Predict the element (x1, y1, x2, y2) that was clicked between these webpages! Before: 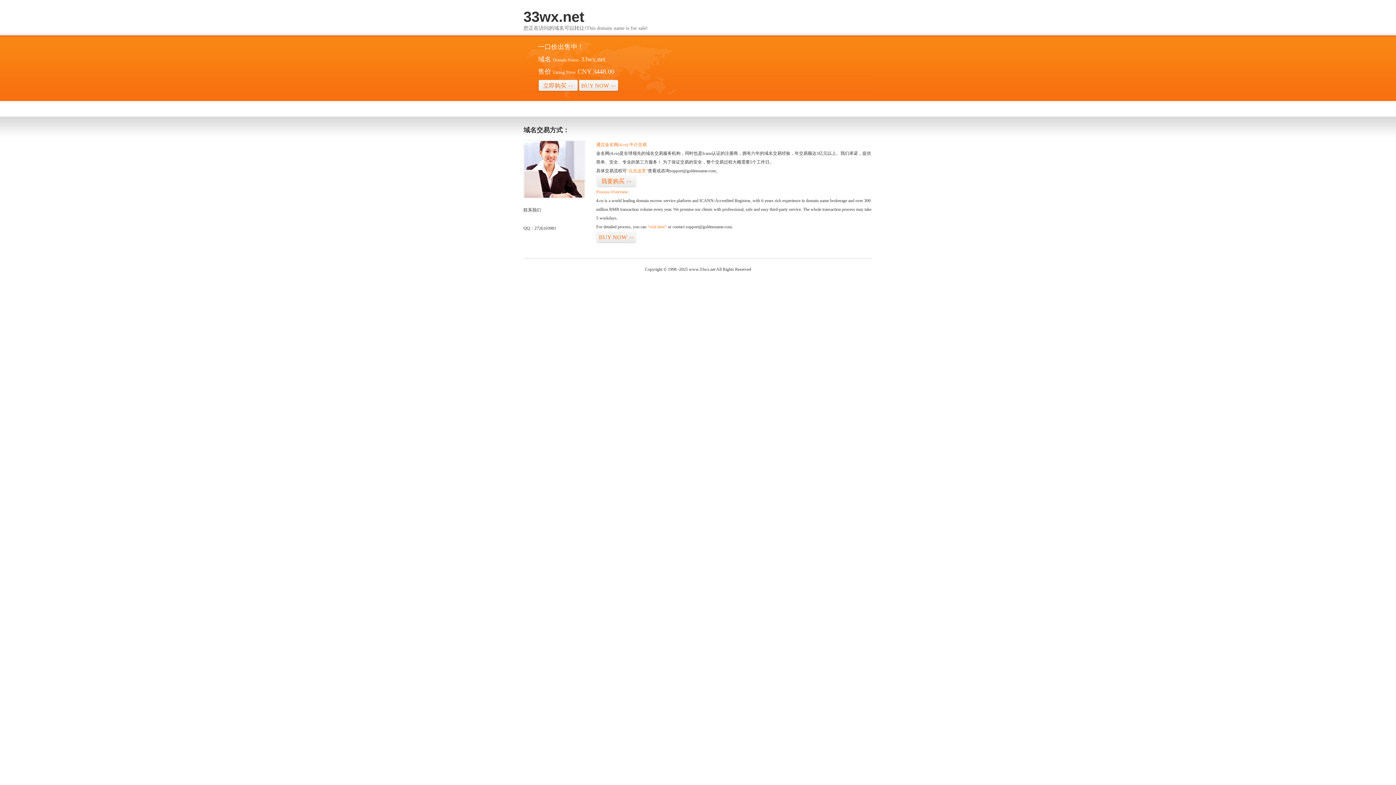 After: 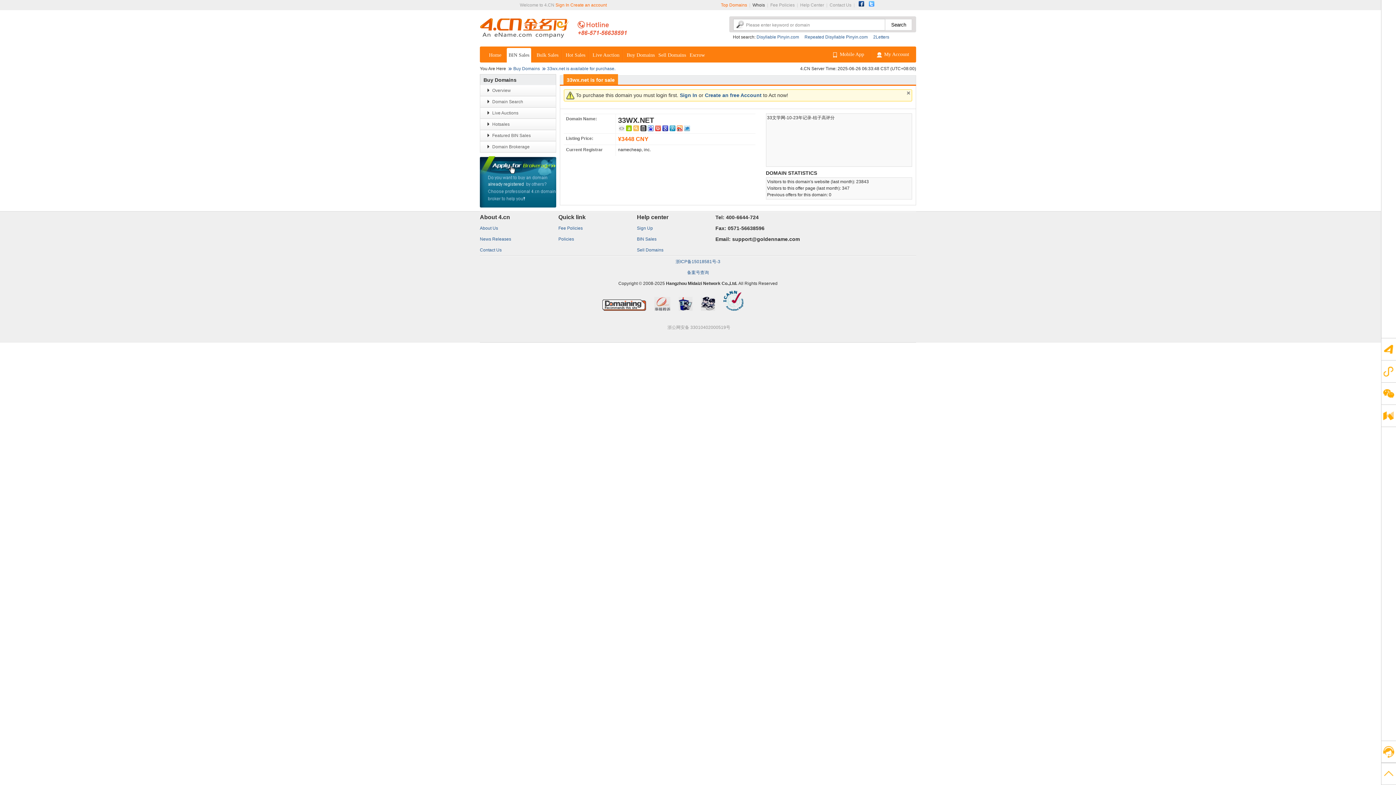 Action: bbox: (596, 175, 636, 187) label: 我要购买>>